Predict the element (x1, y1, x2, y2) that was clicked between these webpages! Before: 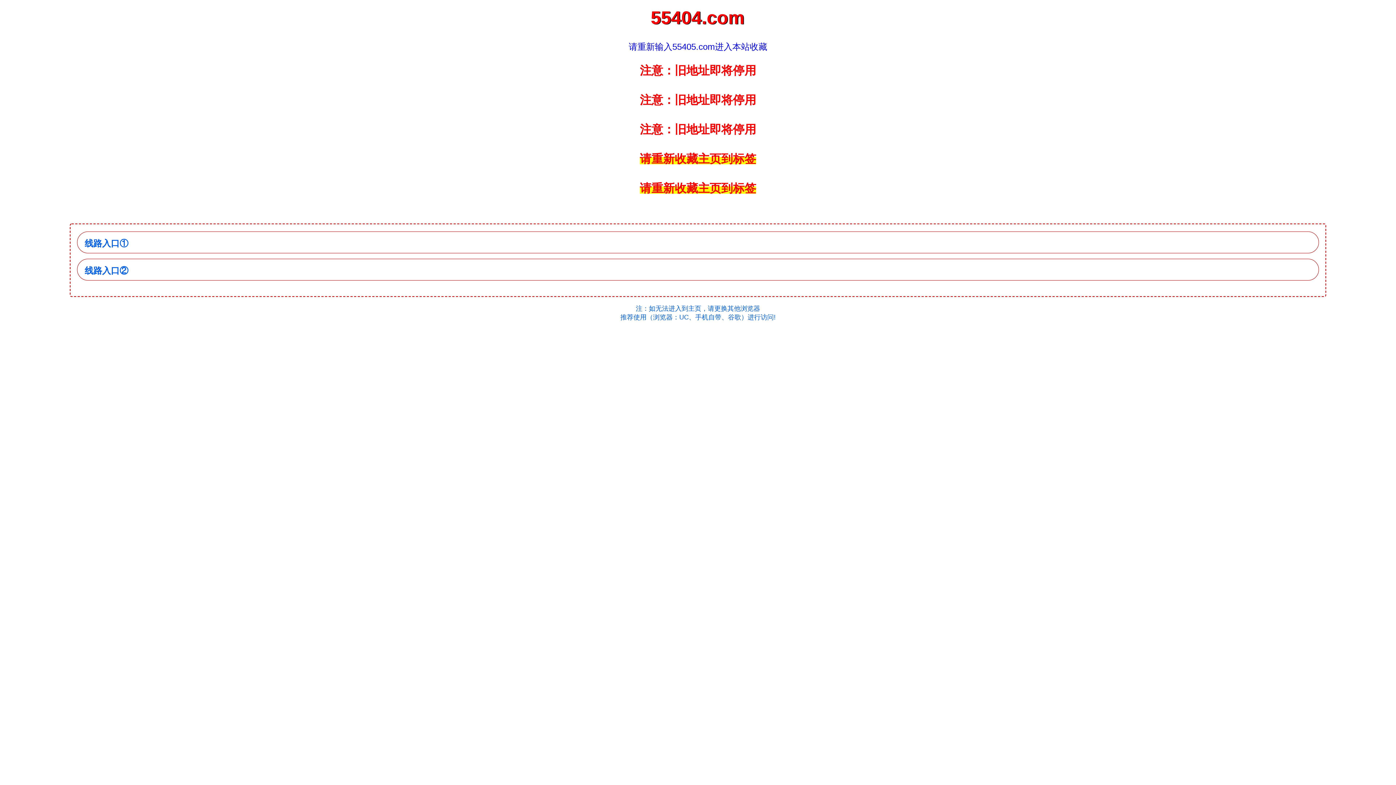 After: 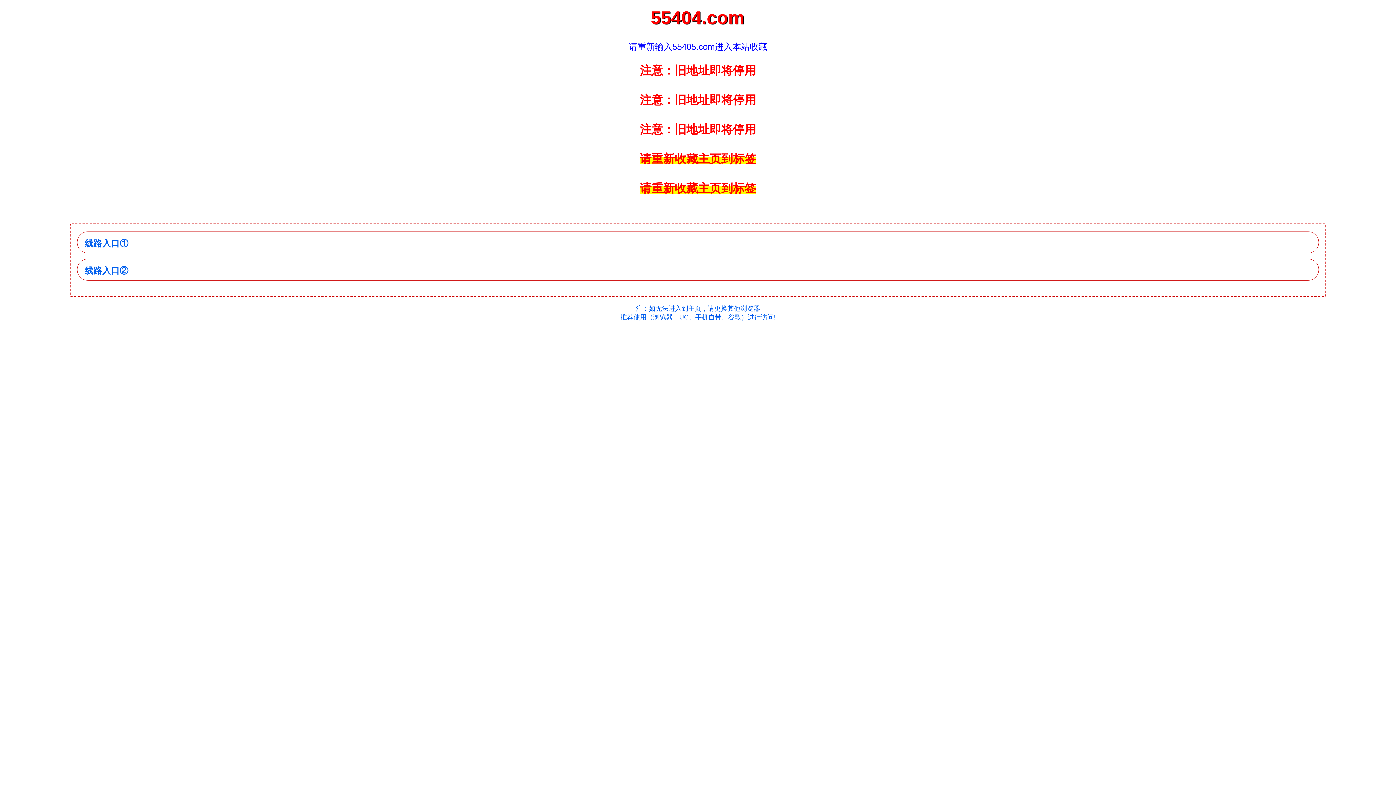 Action: bbox: (77, 258, 1319, 280) label: 线路入口②